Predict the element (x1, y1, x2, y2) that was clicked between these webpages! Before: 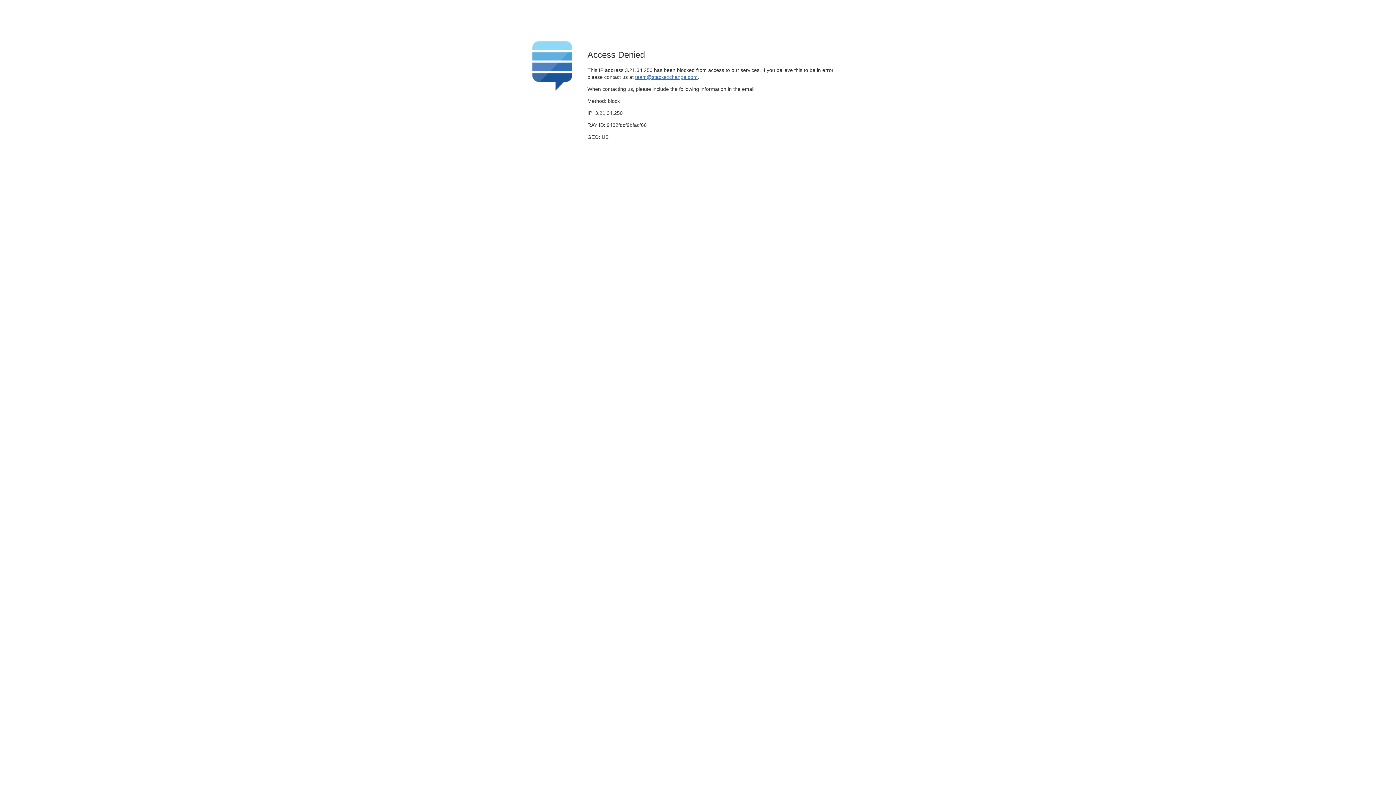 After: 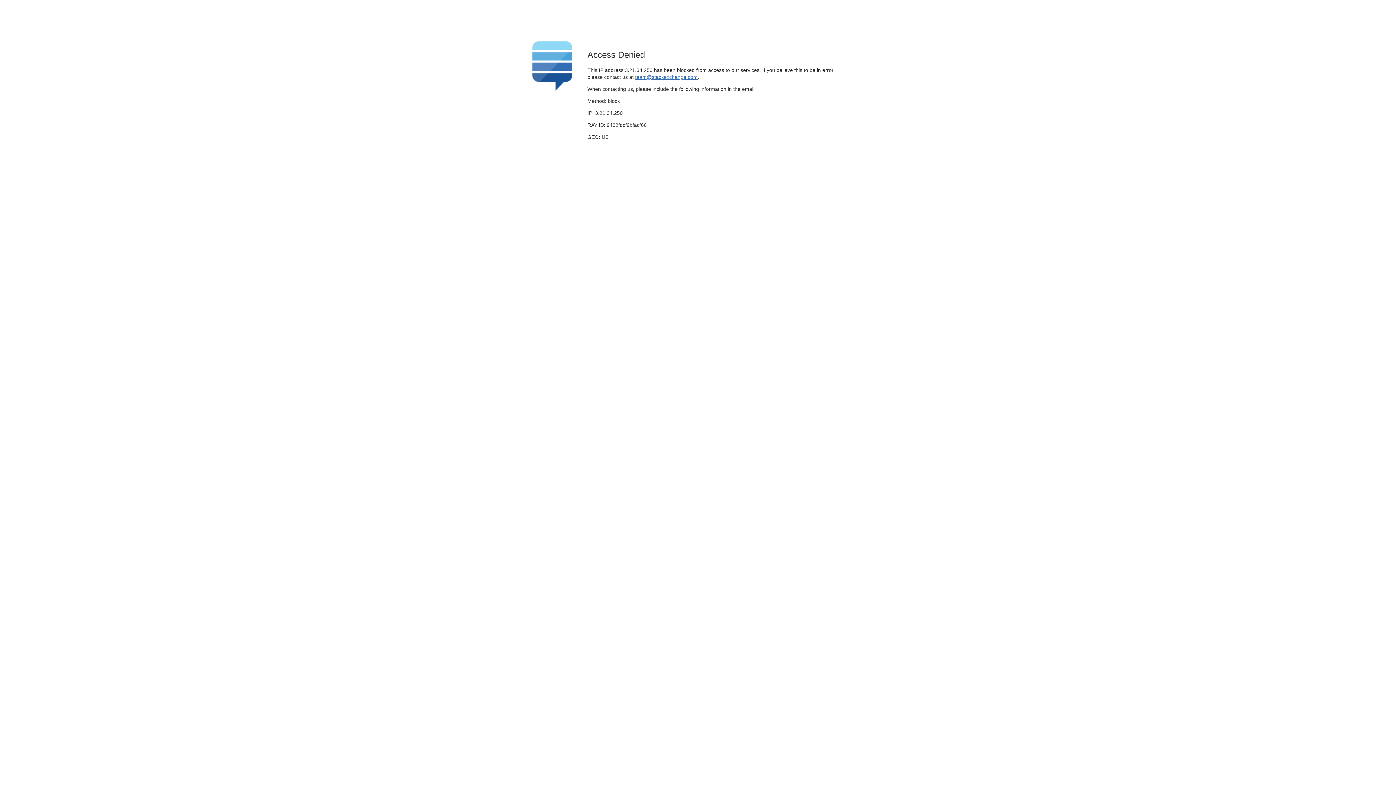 Action: label: team@stackexchange.com bbox: (635, 74, 697, 79)